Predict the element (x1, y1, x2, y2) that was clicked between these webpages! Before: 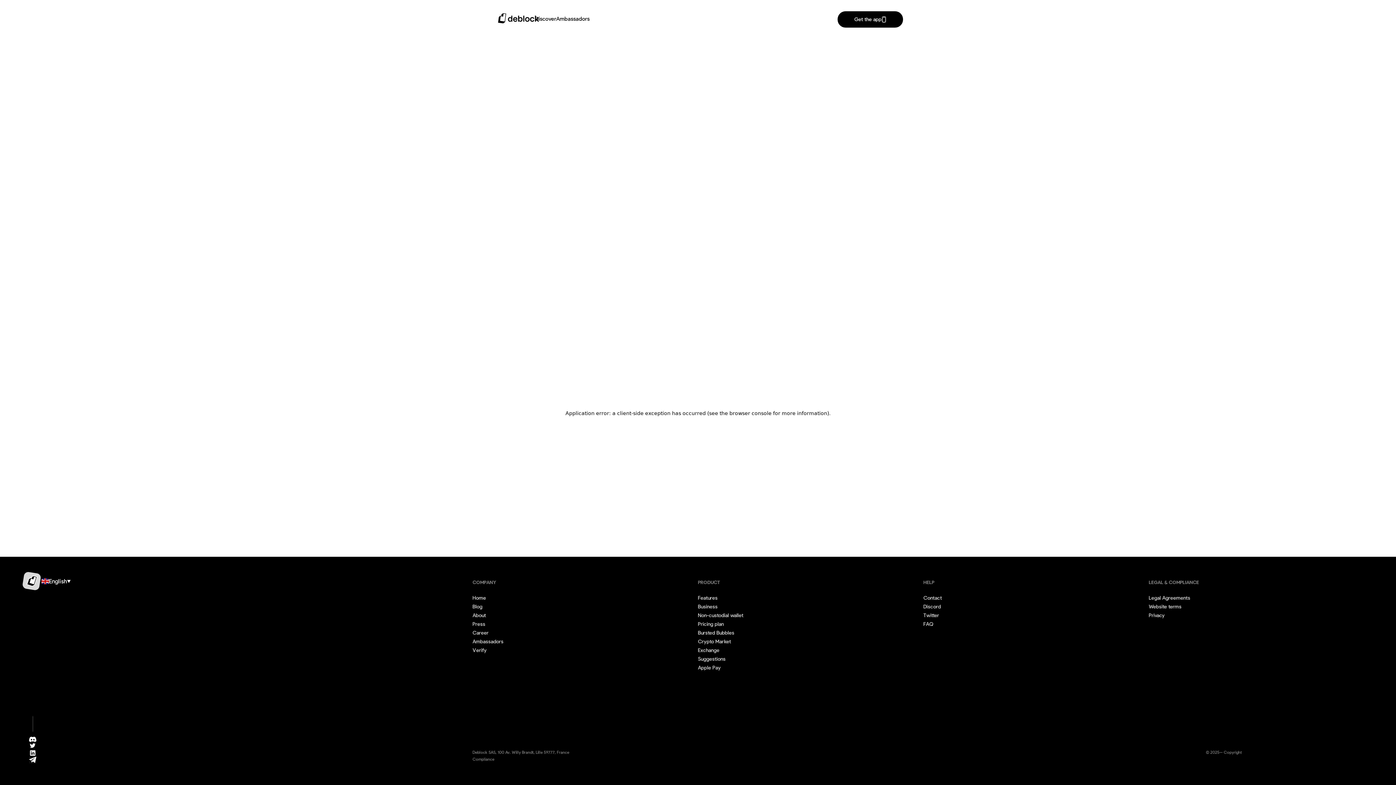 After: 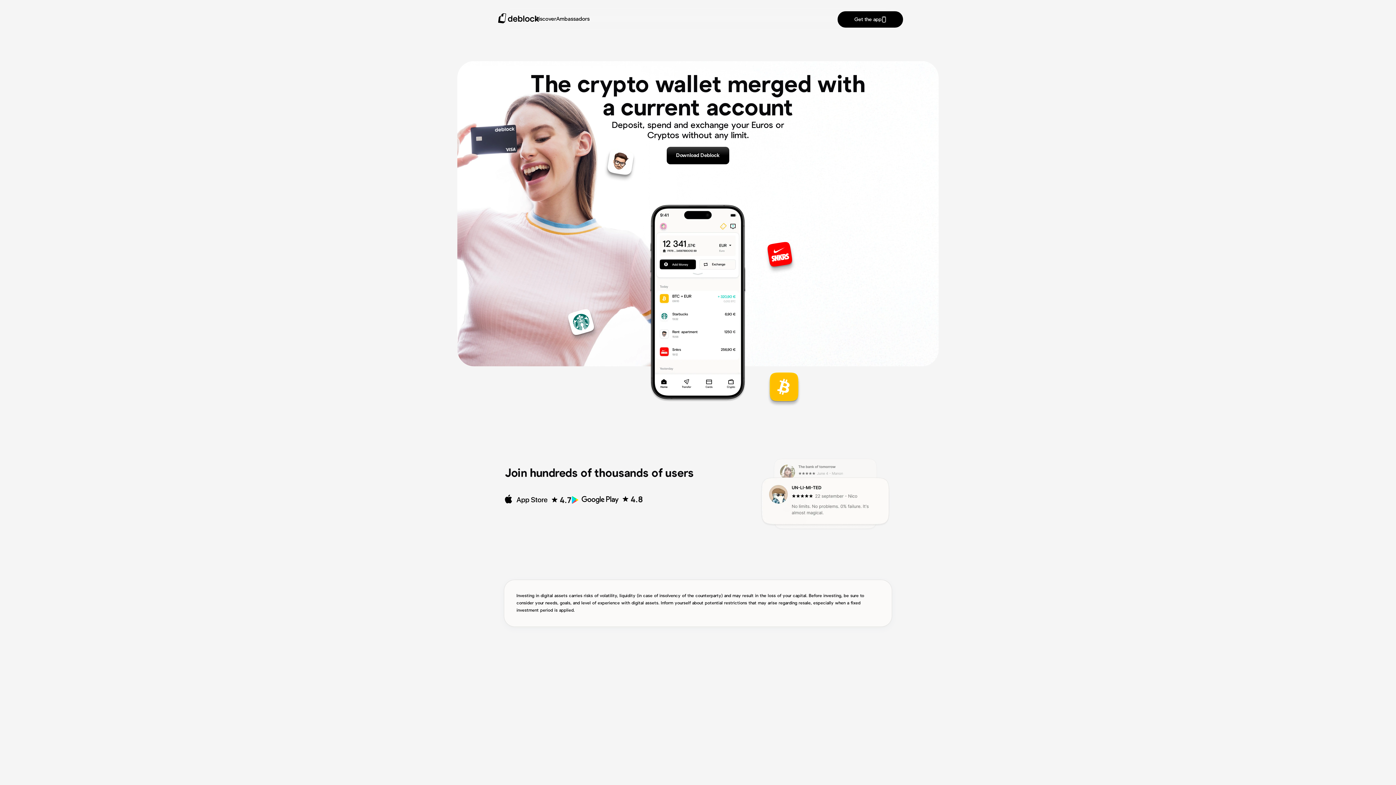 Action: bbox: (496, 12, 535, 26)